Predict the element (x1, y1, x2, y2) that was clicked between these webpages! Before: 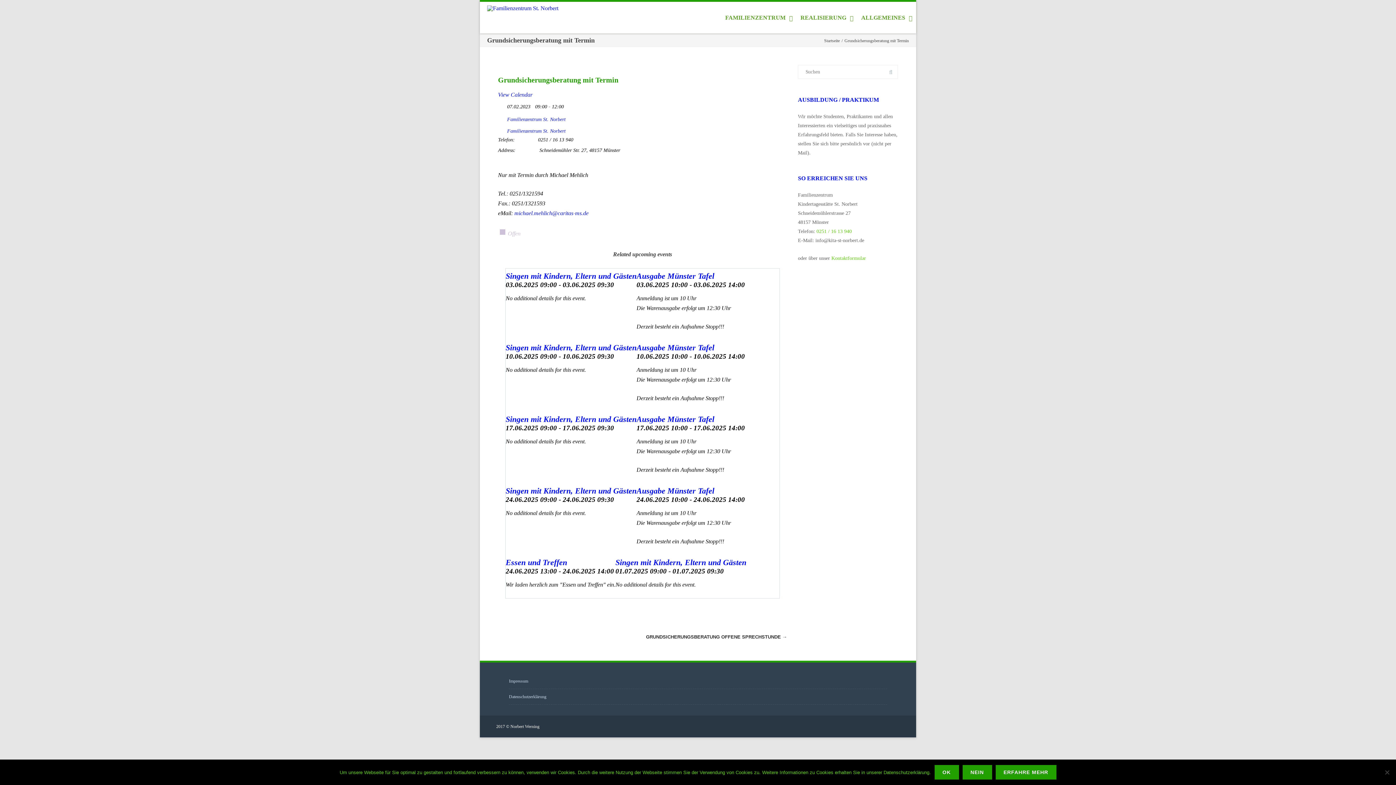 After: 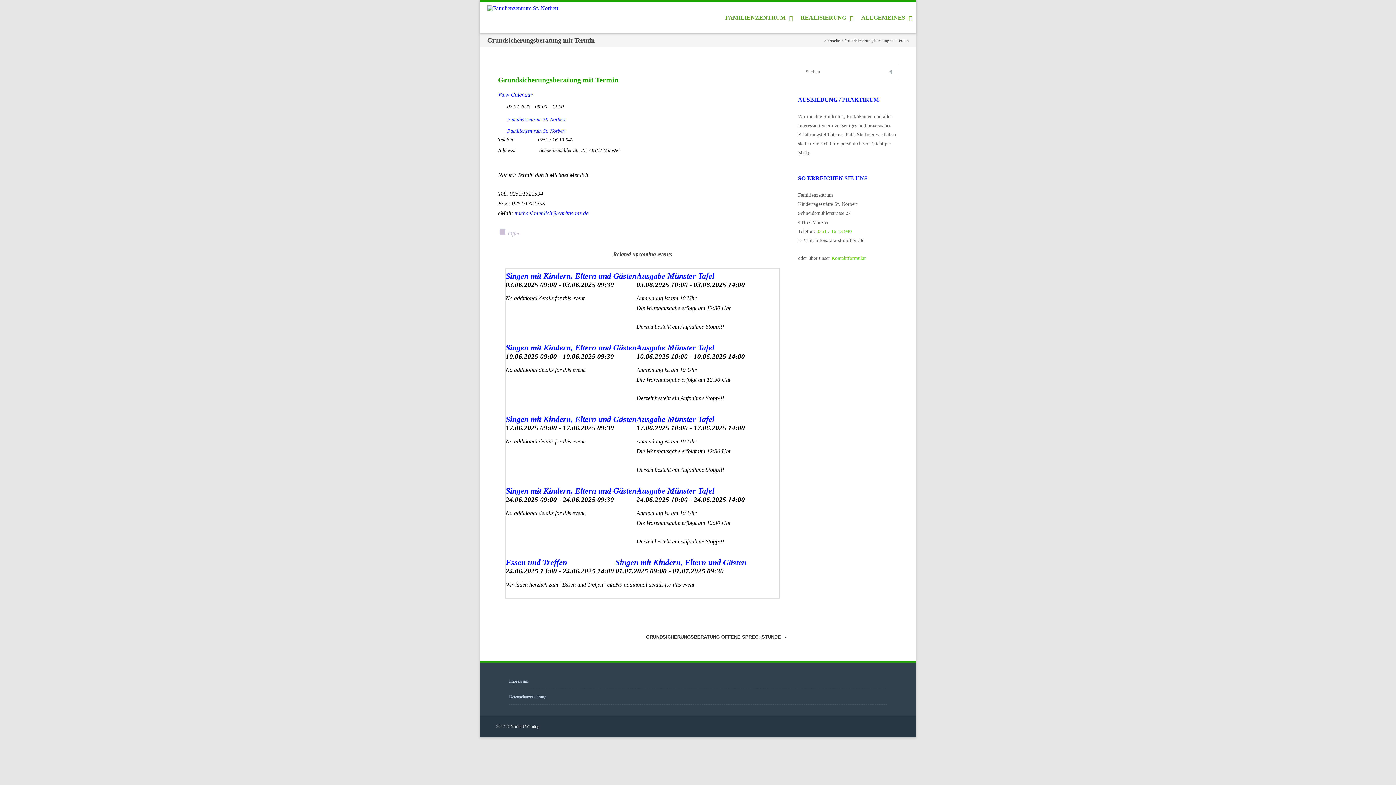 Action: label: Nein bbox: (962, 765, 992, 780)